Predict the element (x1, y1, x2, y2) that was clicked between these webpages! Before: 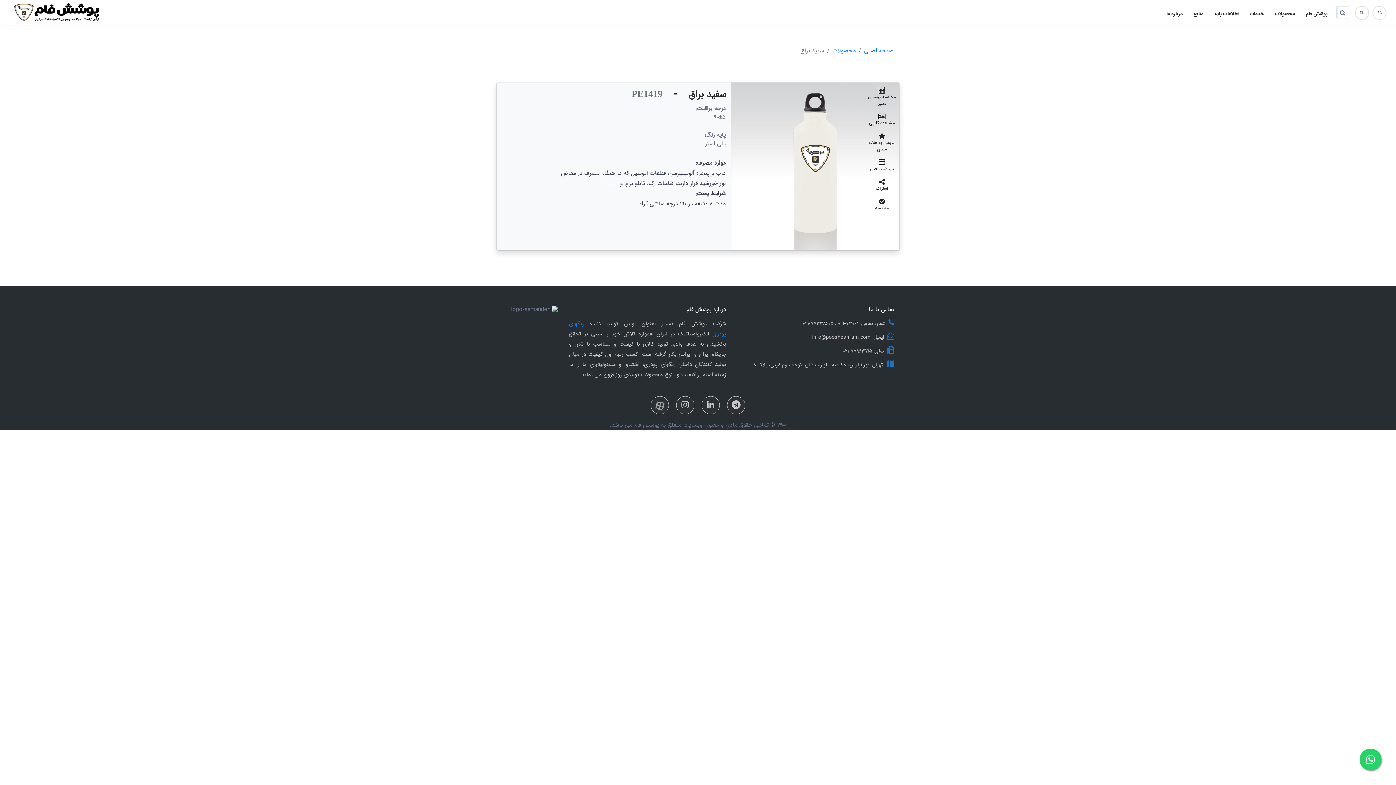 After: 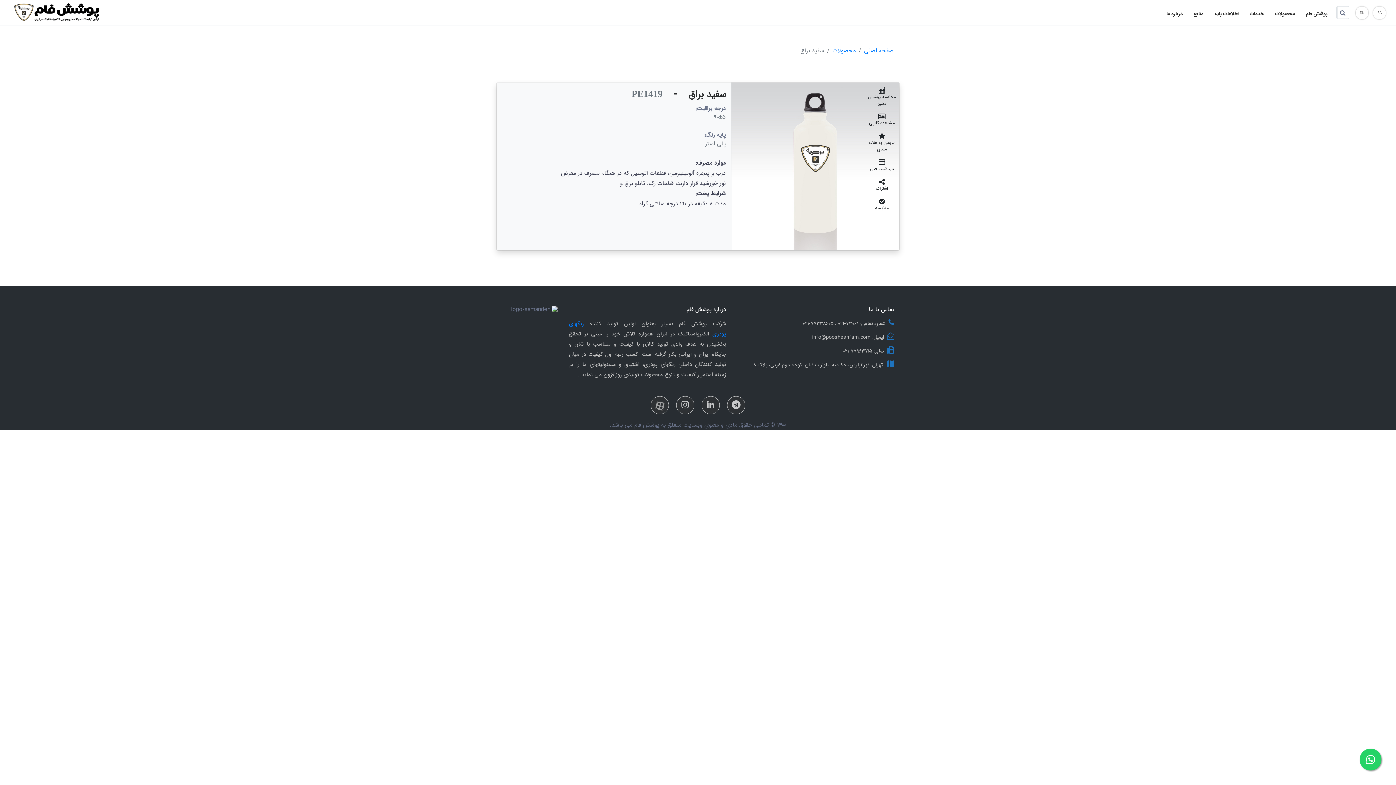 Action: bbox: (701, 396, 720, 414)